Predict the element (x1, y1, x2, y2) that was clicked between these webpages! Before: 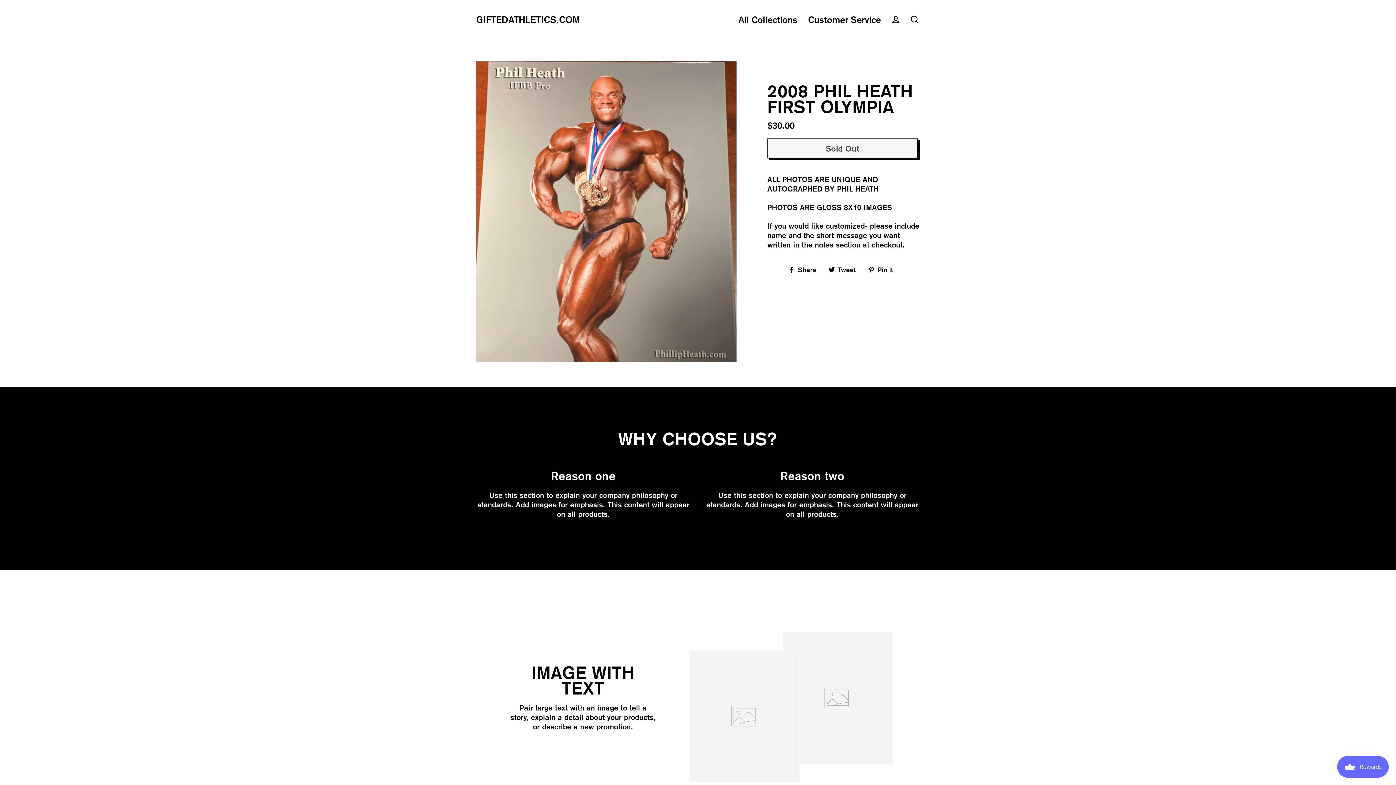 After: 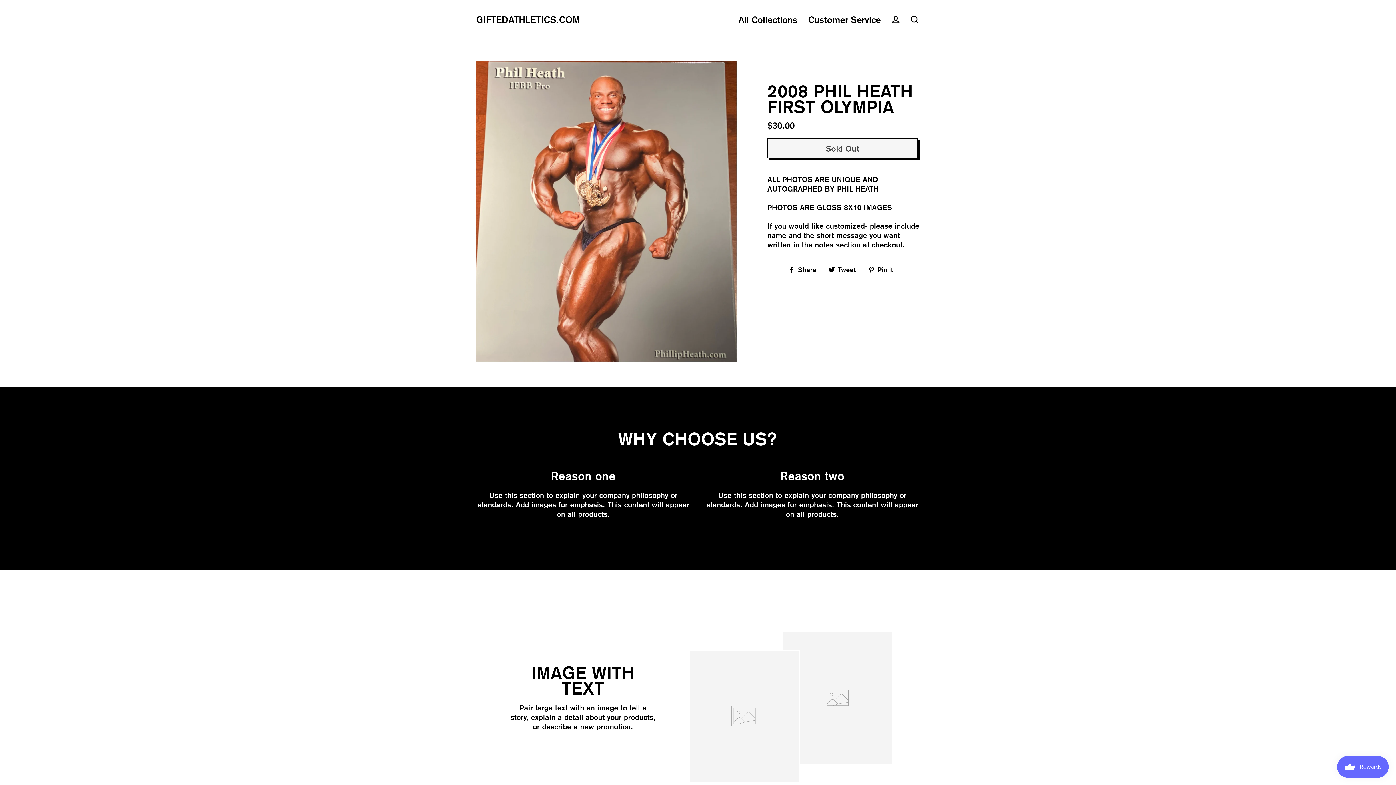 Action: bbox: (868, 264, 899, 274) label:  Pin it
Pin on Pinterest